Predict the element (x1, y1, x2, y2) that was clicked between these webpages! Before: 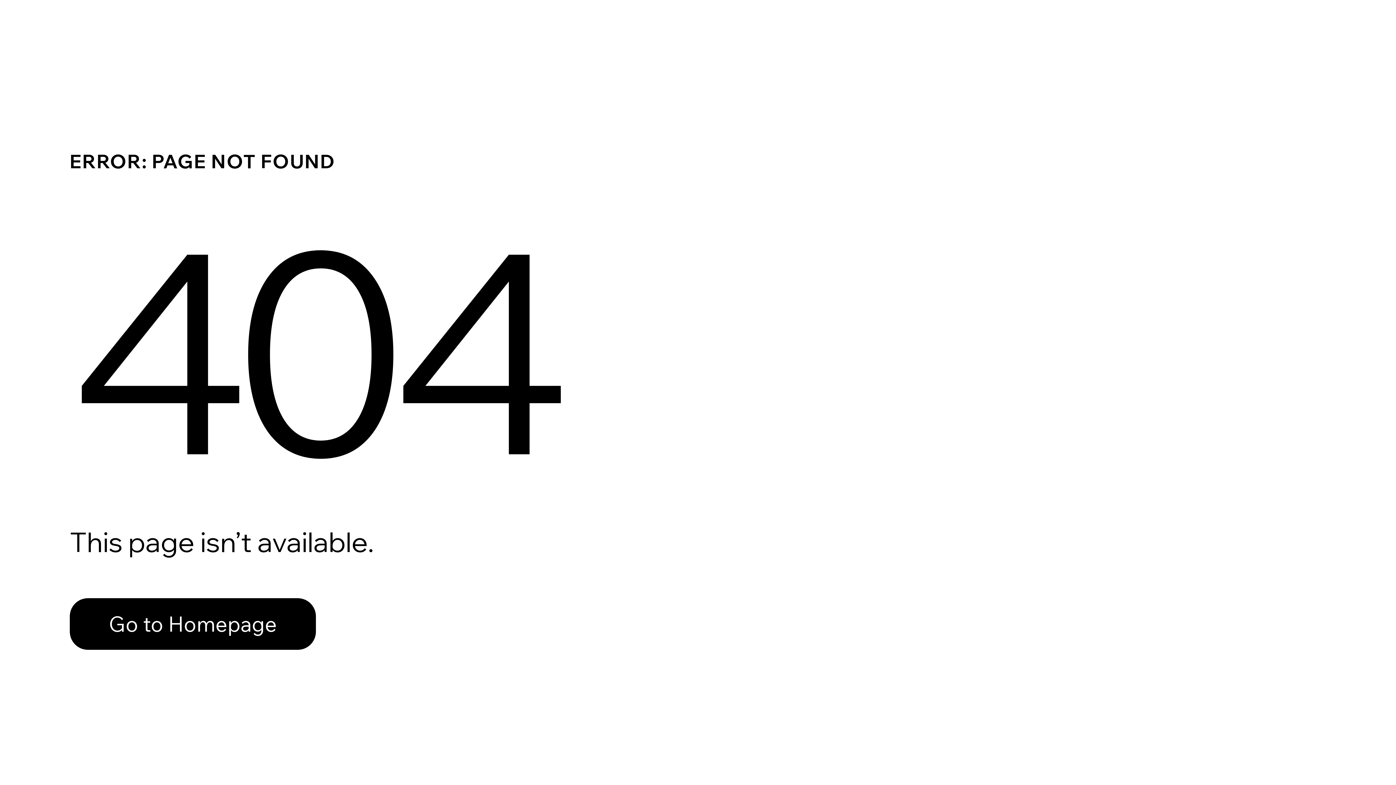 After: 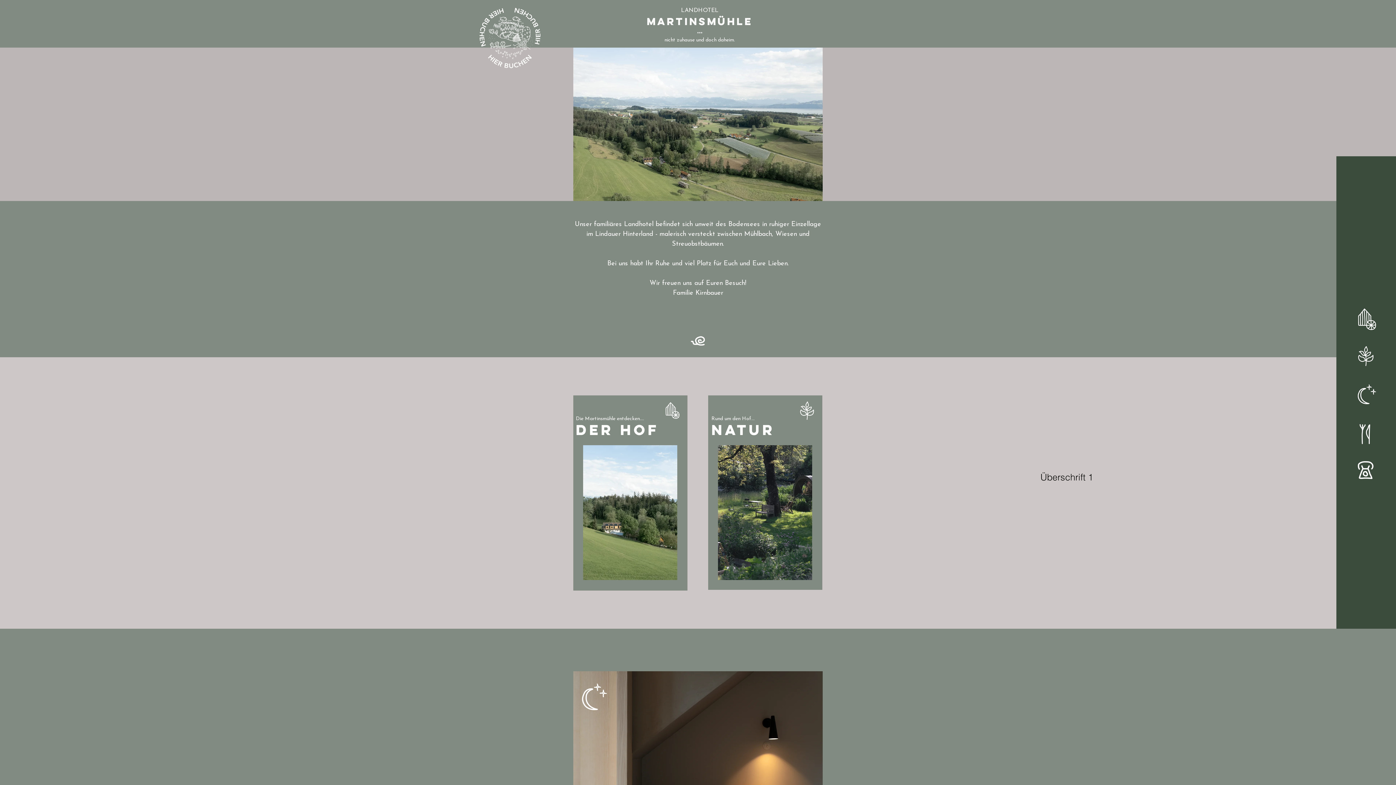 Action: bbox: (69, 582, 768, 659) label: Go to Homepage